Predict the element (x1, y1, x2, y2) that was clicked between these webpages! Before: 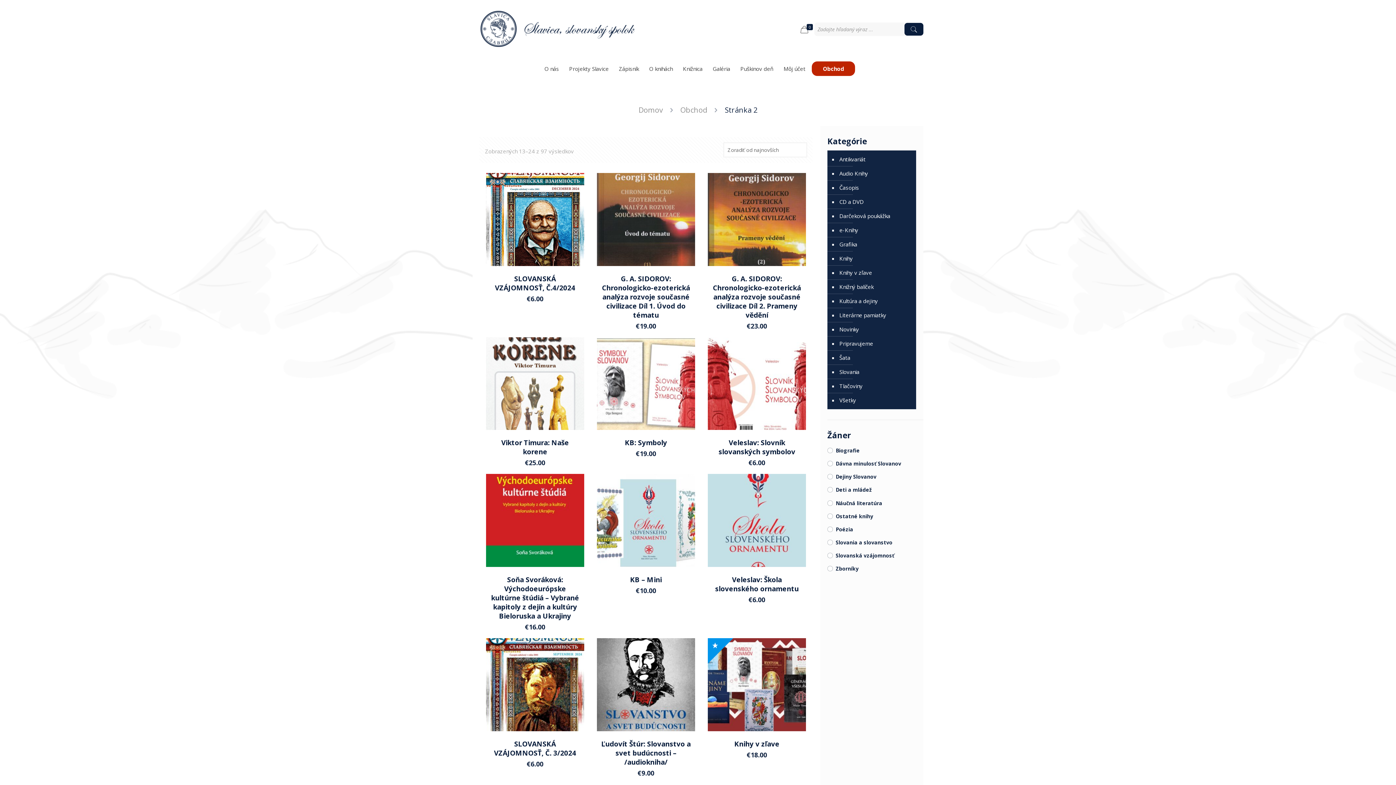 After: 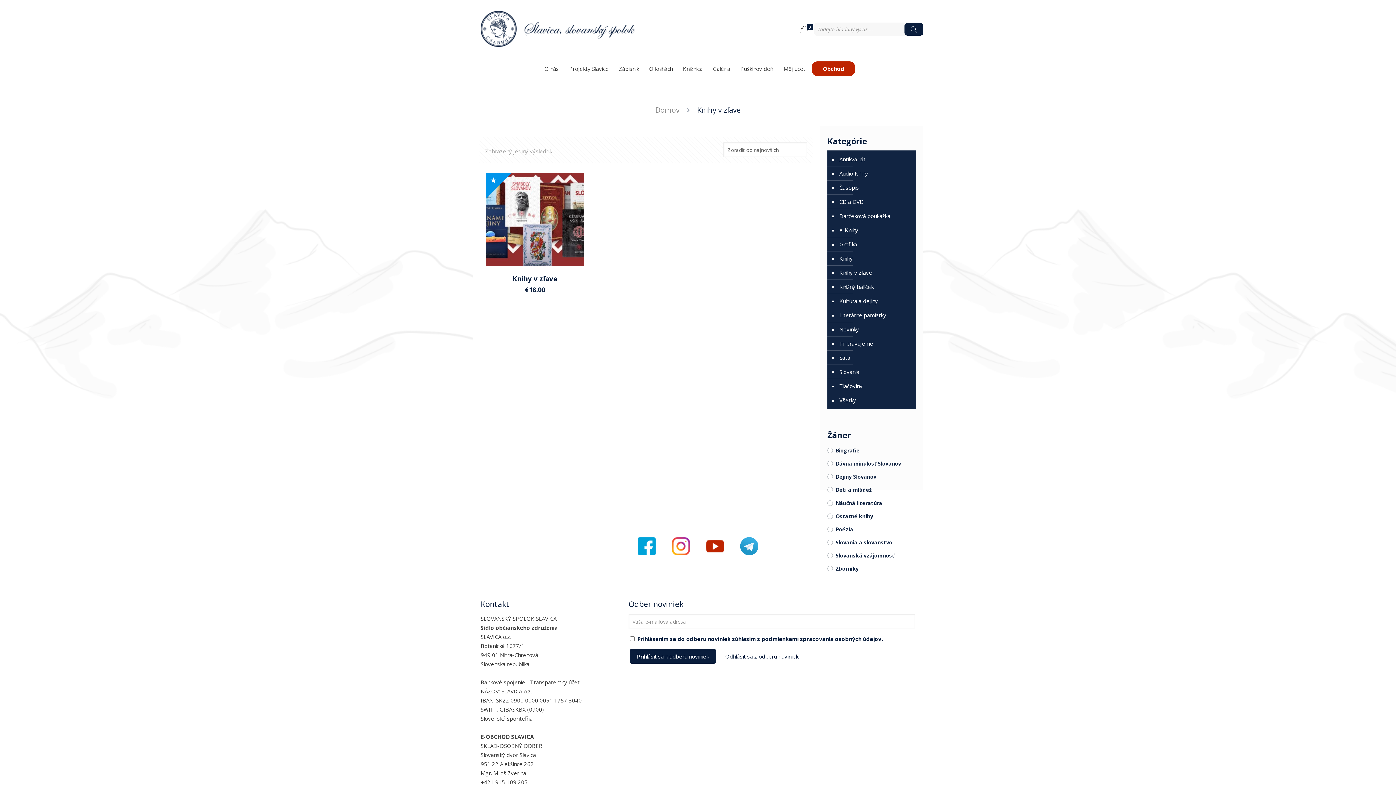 Action: bbox: (838, 265, 912, 280) label: Knihy v zľave